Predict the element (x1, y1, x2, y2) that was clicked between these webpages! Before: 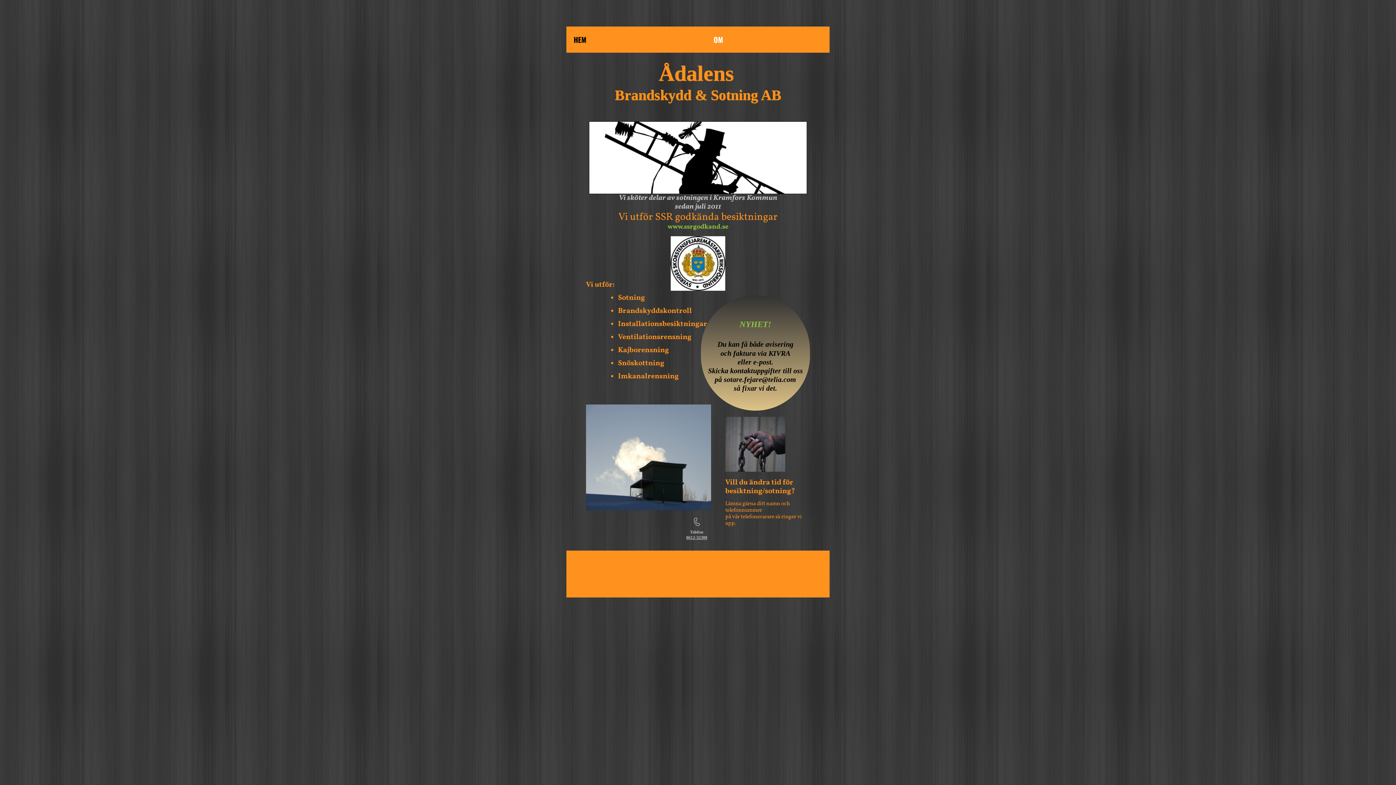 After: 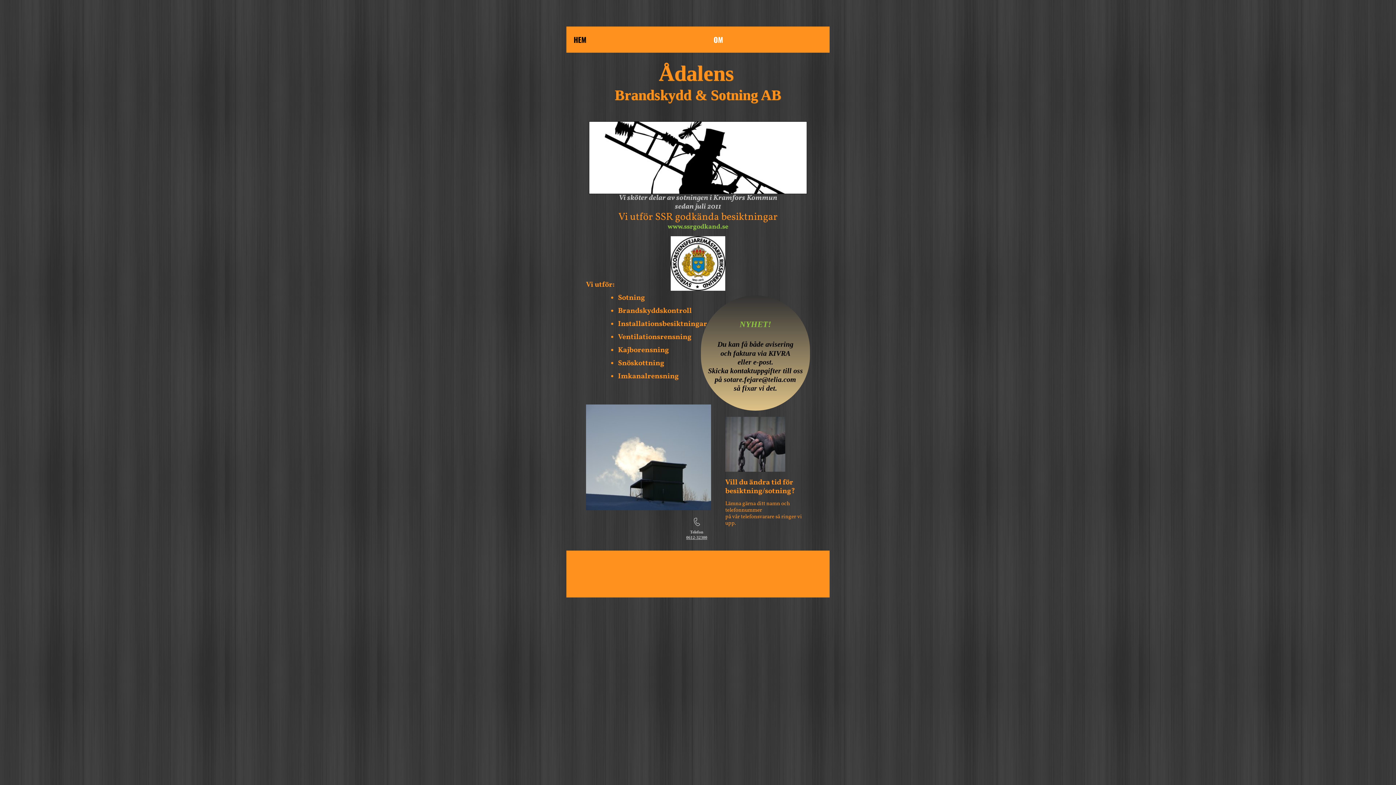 Action: bbox: (566, 26, 706, 52) label: HEM